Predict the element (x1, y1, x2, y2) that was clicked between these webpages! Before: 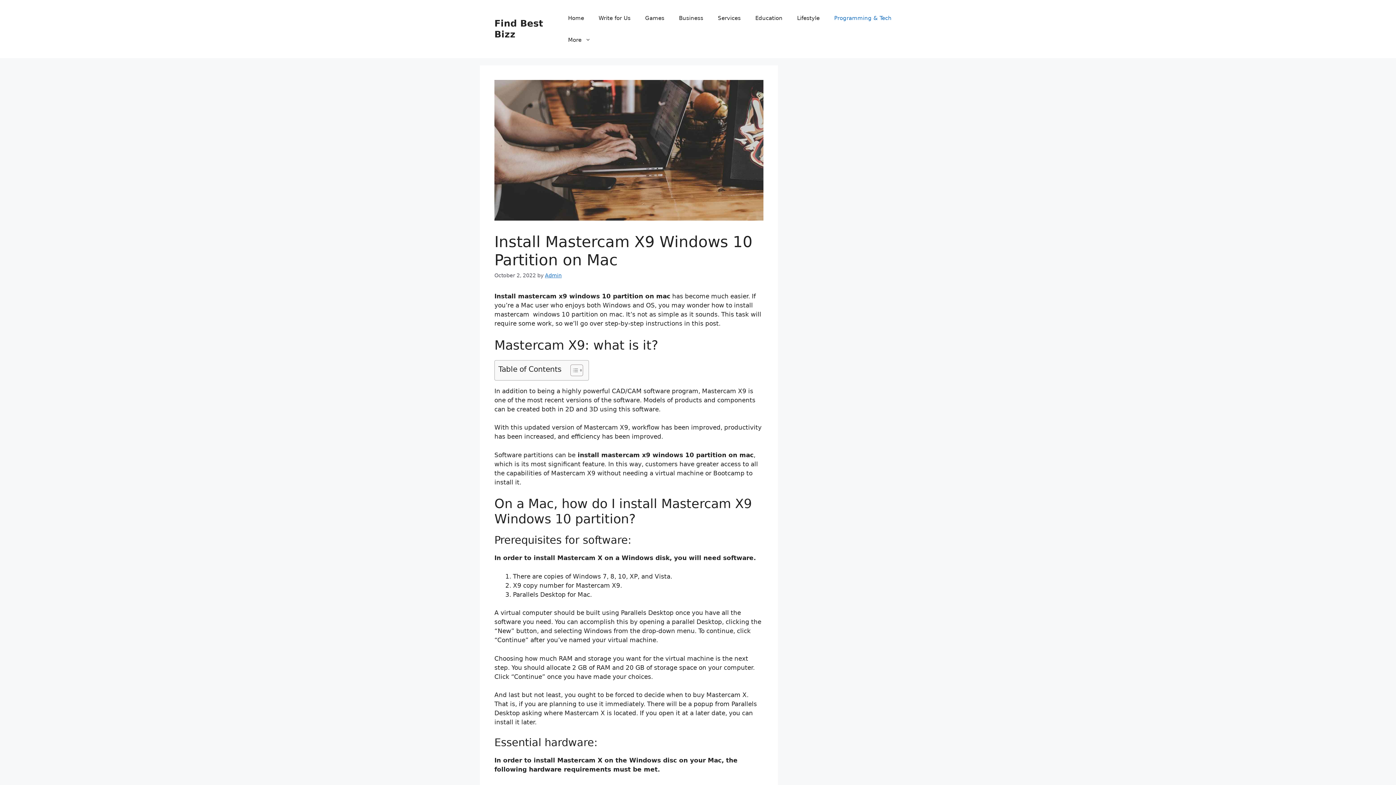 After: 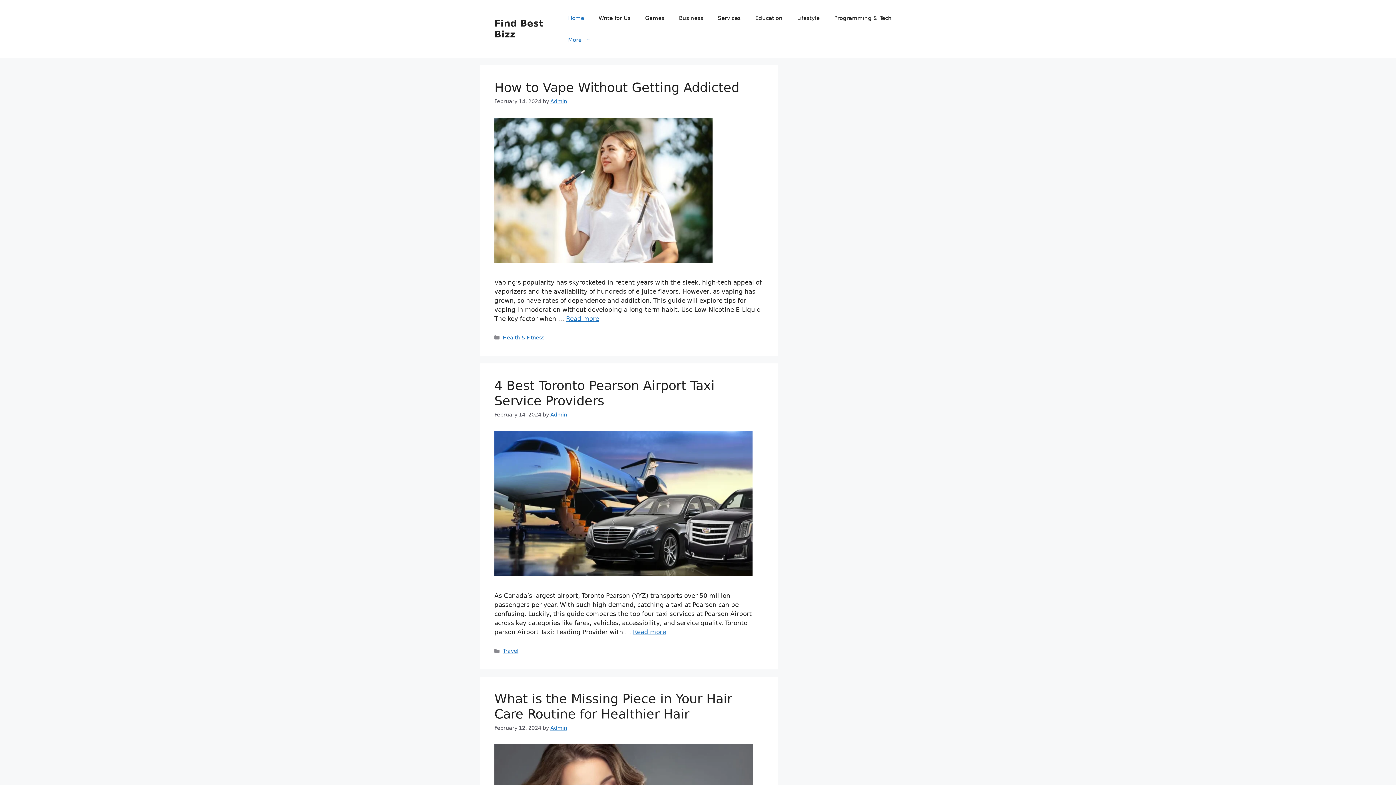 Action: label: Home bbox: (560, 7, 591, 29)